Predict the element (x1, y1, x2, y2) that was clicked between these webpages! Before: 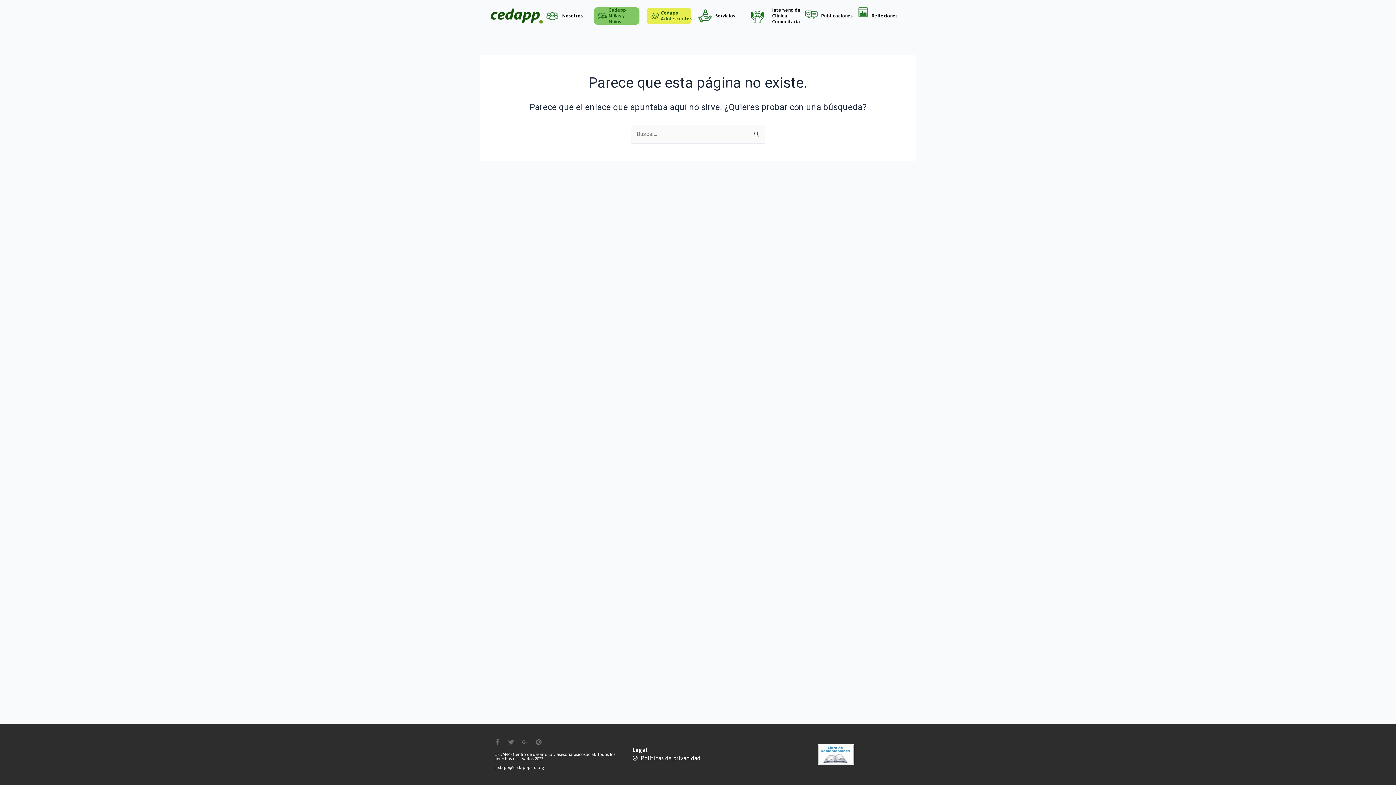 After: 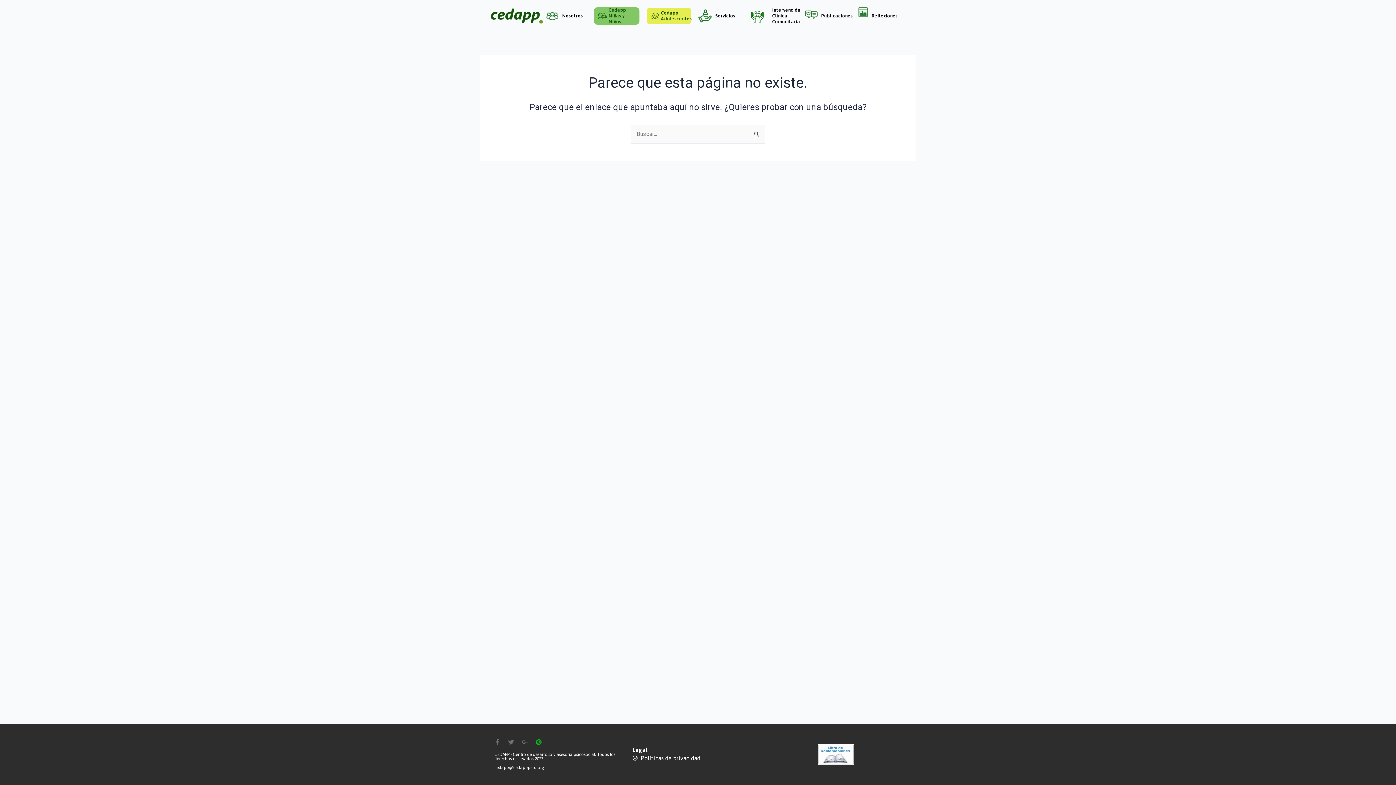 Action: label: Pinterest bbox: (536, 739, 541, 745)